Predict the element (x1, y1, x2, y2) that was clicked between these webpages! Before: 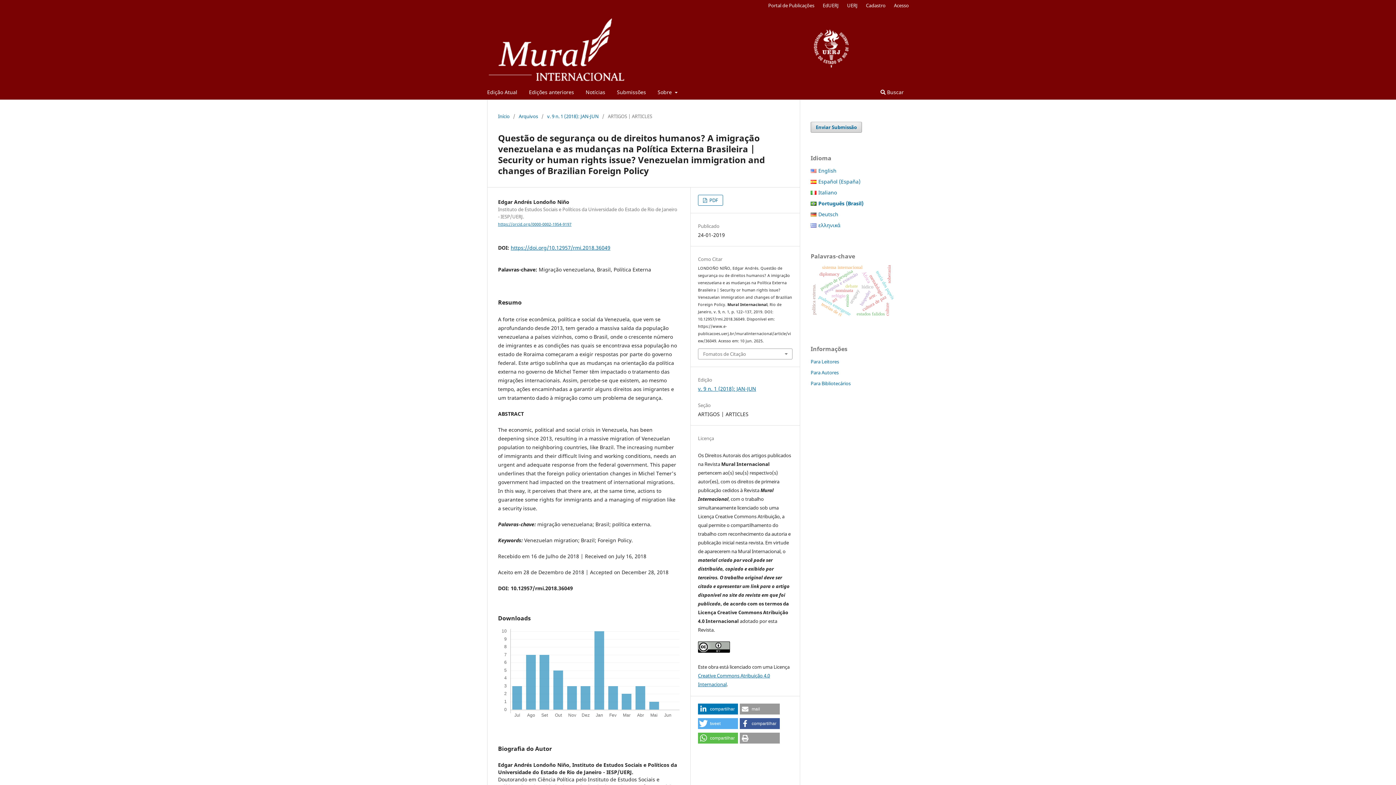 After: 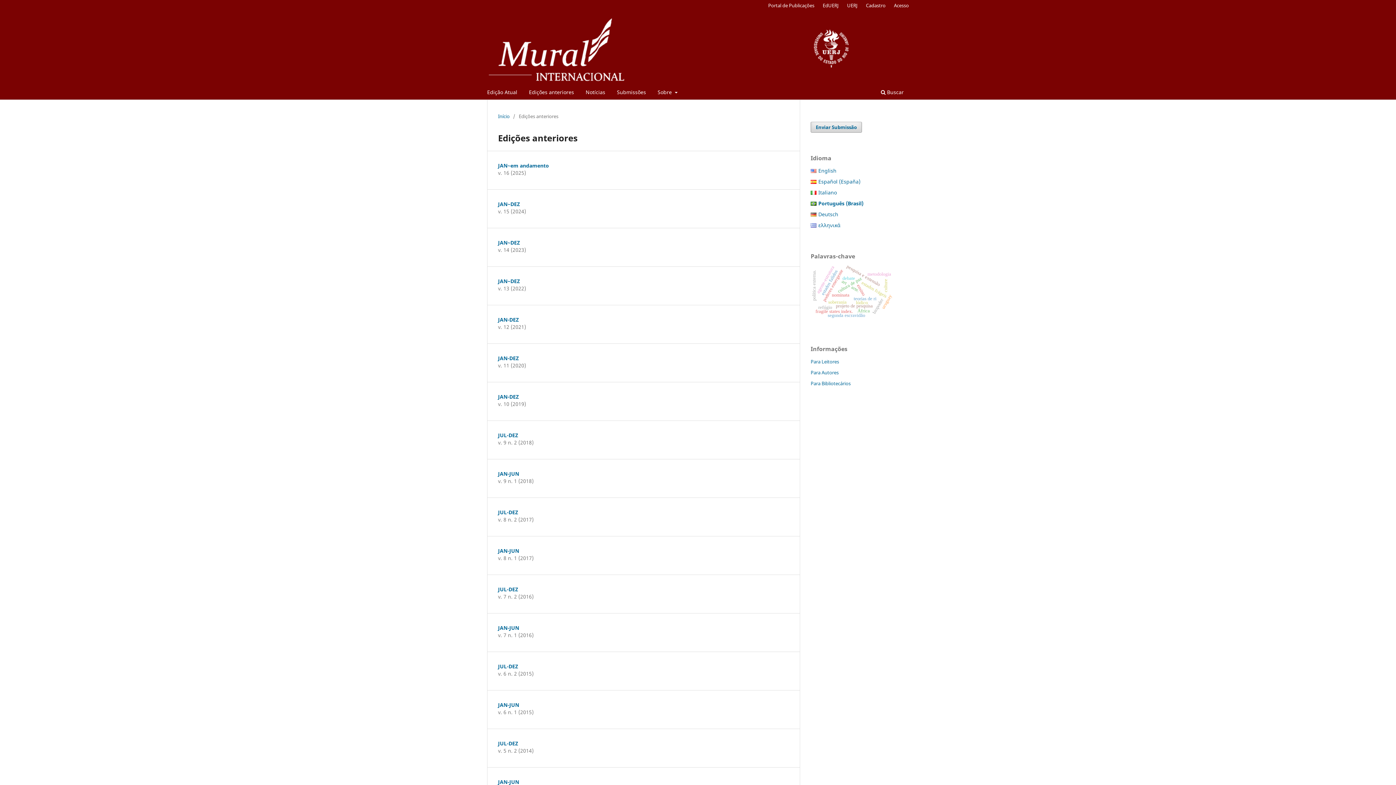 Action: bbox: (518, 112, 538, 120) label: Arquivos